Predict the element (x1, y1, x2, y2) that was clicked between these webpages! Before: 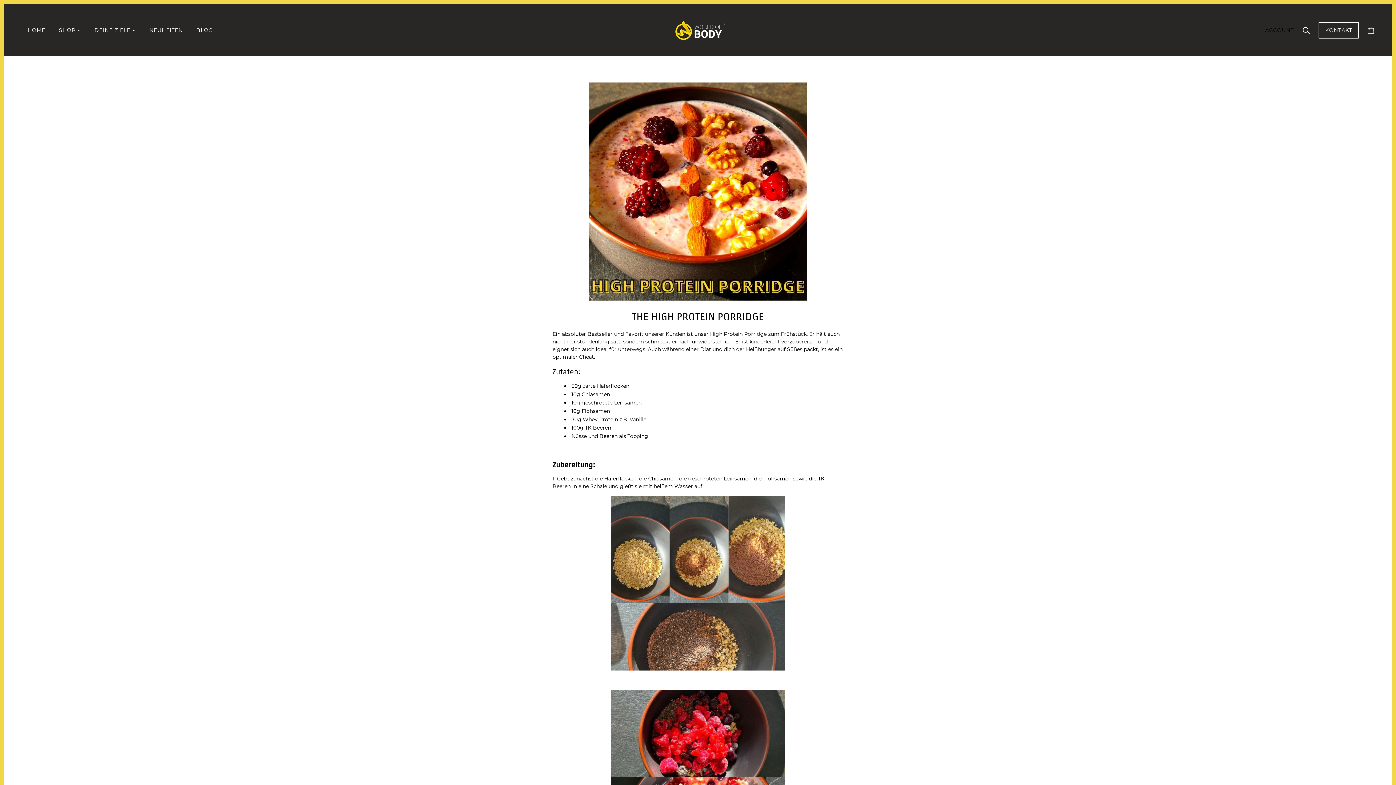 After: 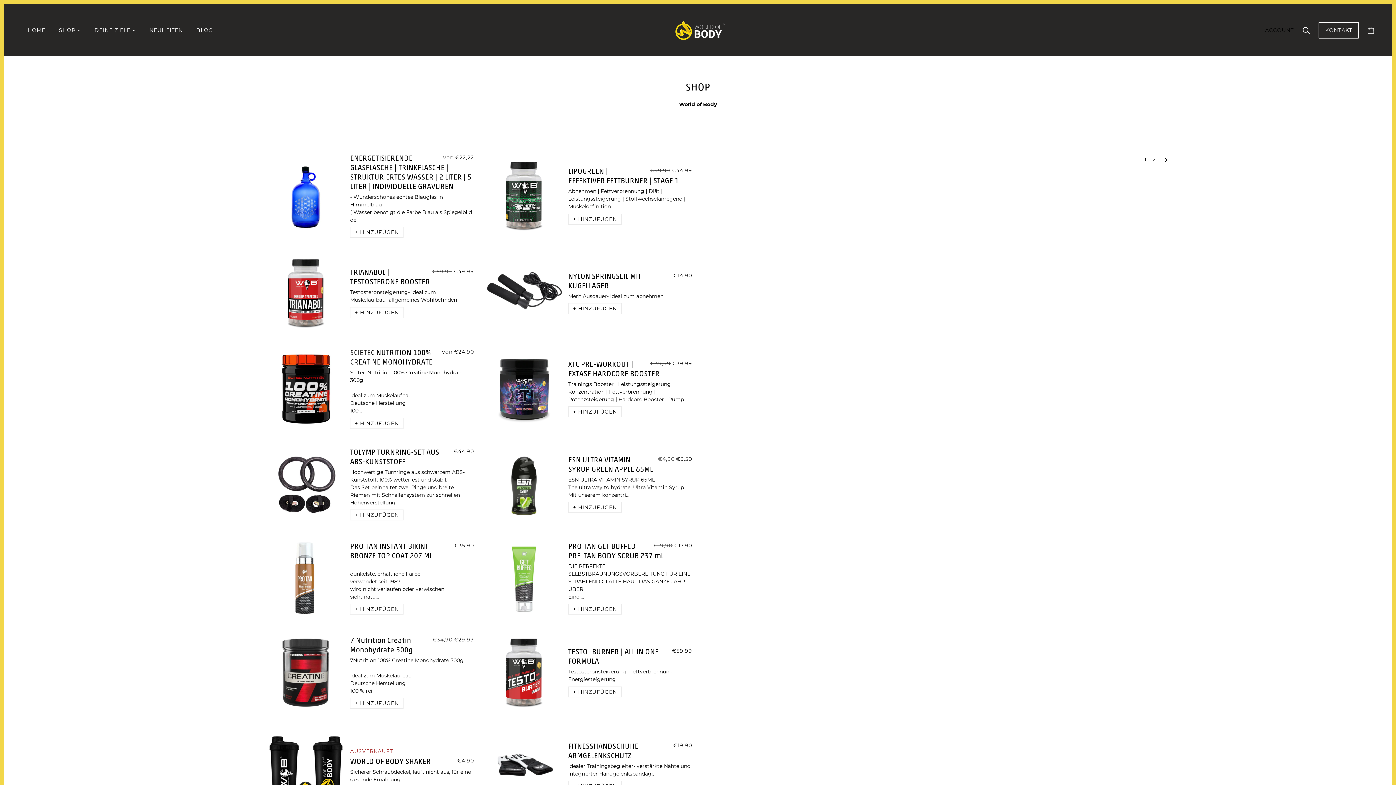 Action: label: SHOP  bbox: (53, 16, 86, 44)